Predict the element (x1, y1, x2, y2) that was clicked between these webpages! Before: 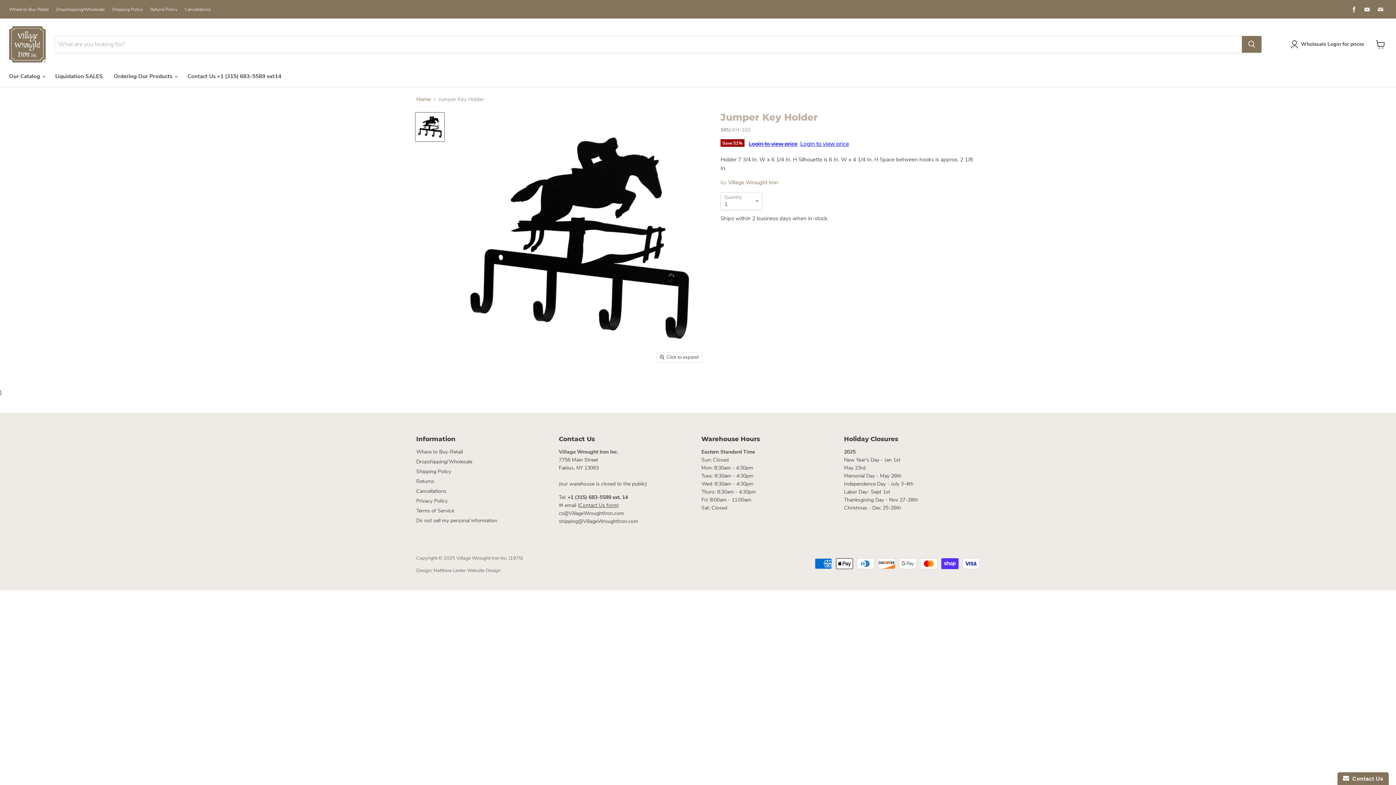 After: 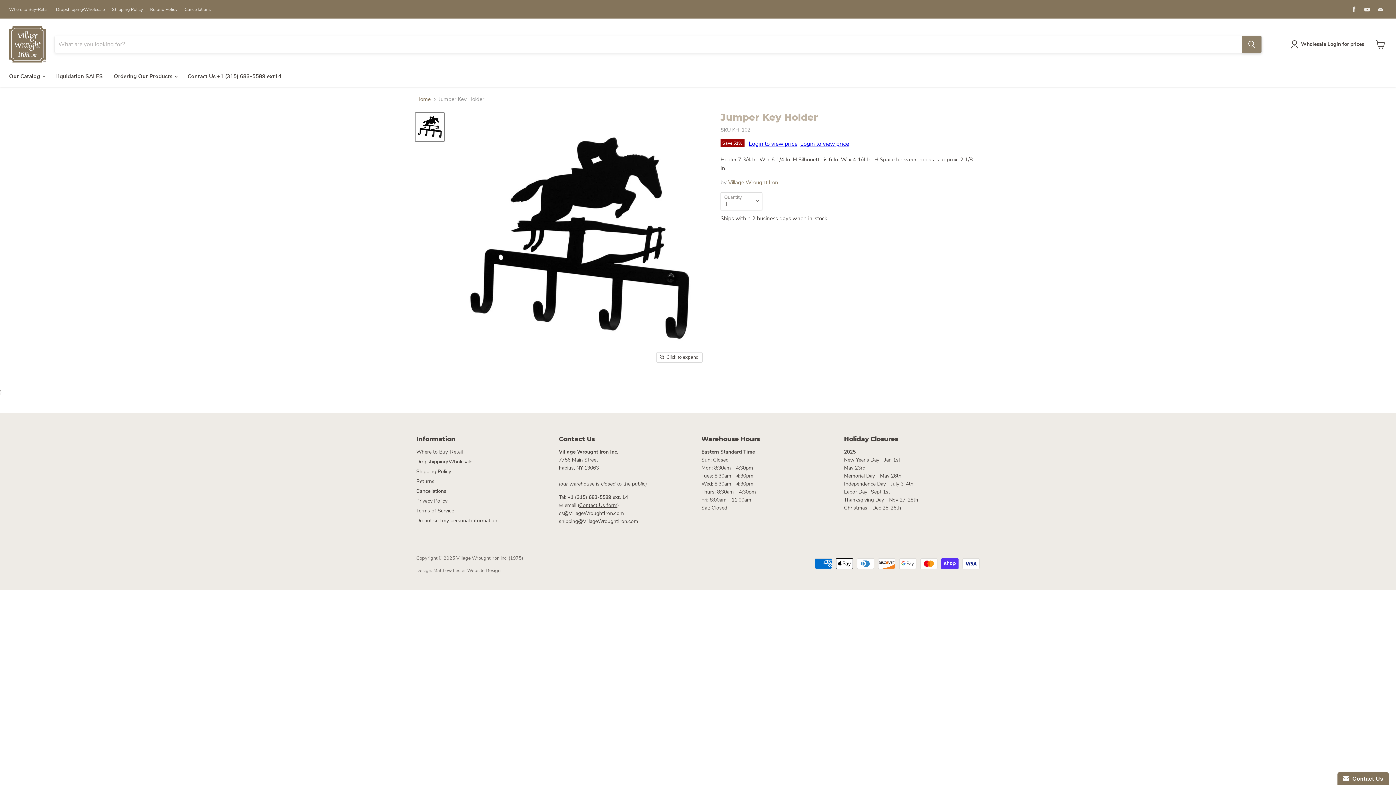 Action: bbox: (1242, 35, 1261, 52) label: Search